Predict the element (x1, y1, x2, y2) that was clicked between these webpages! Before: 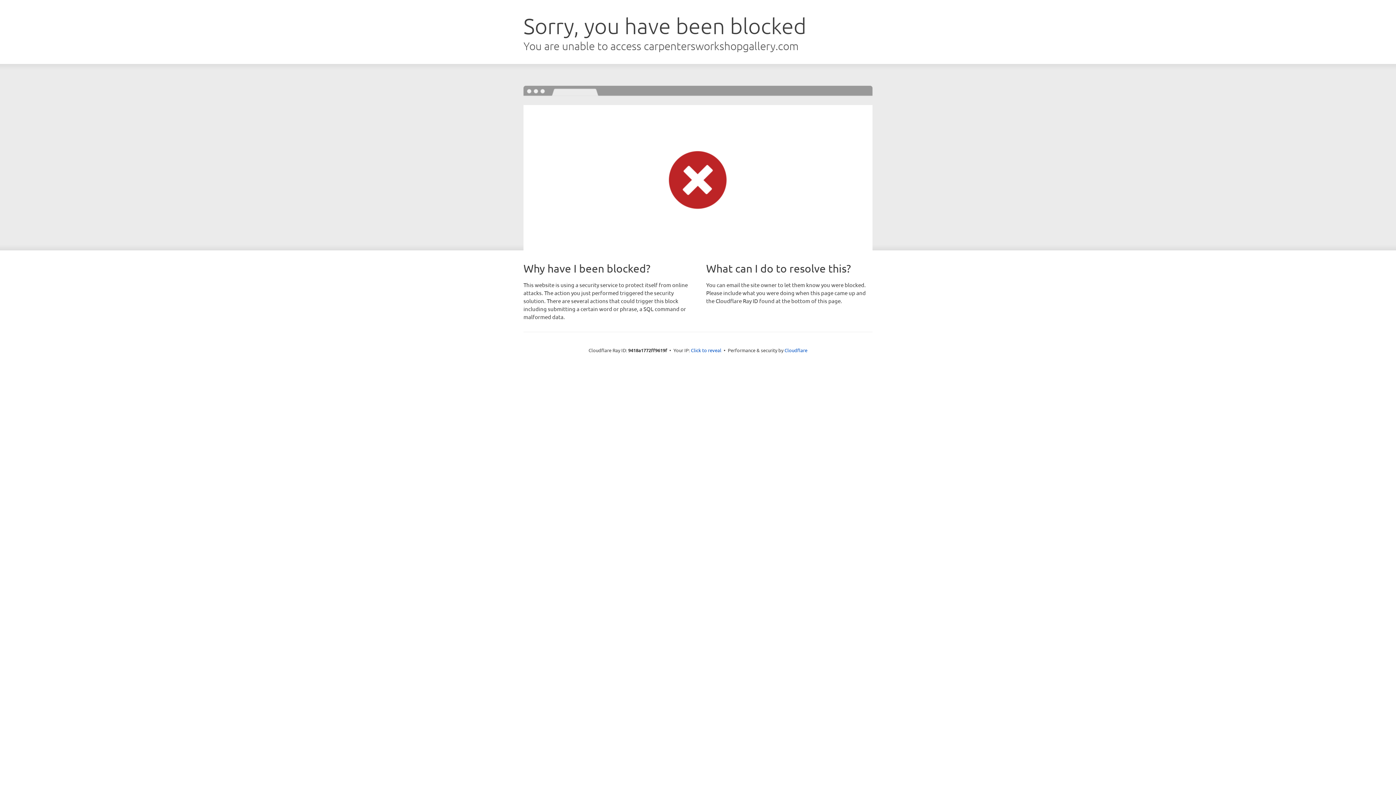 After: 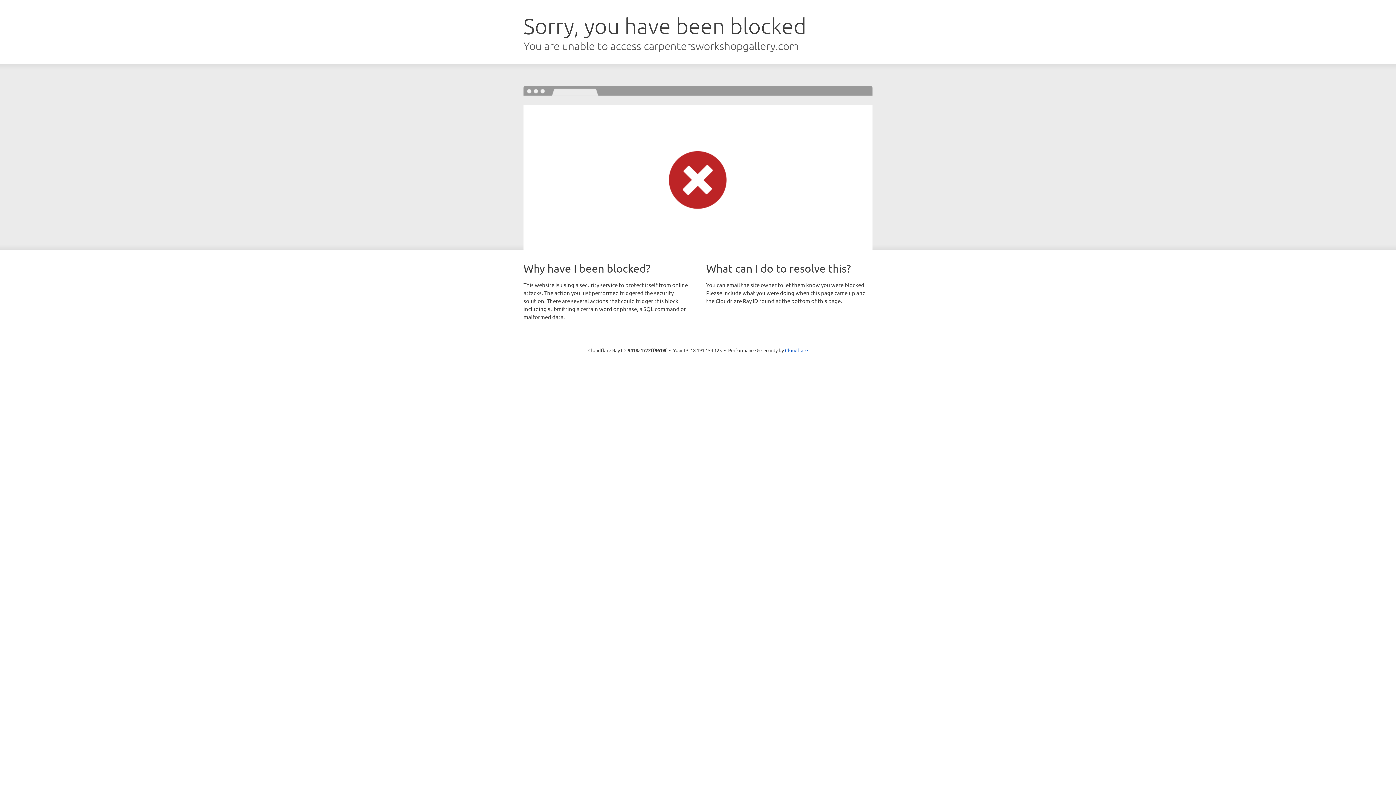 Action: label: Click to reveal bbox: (691, 346, 721, 353)